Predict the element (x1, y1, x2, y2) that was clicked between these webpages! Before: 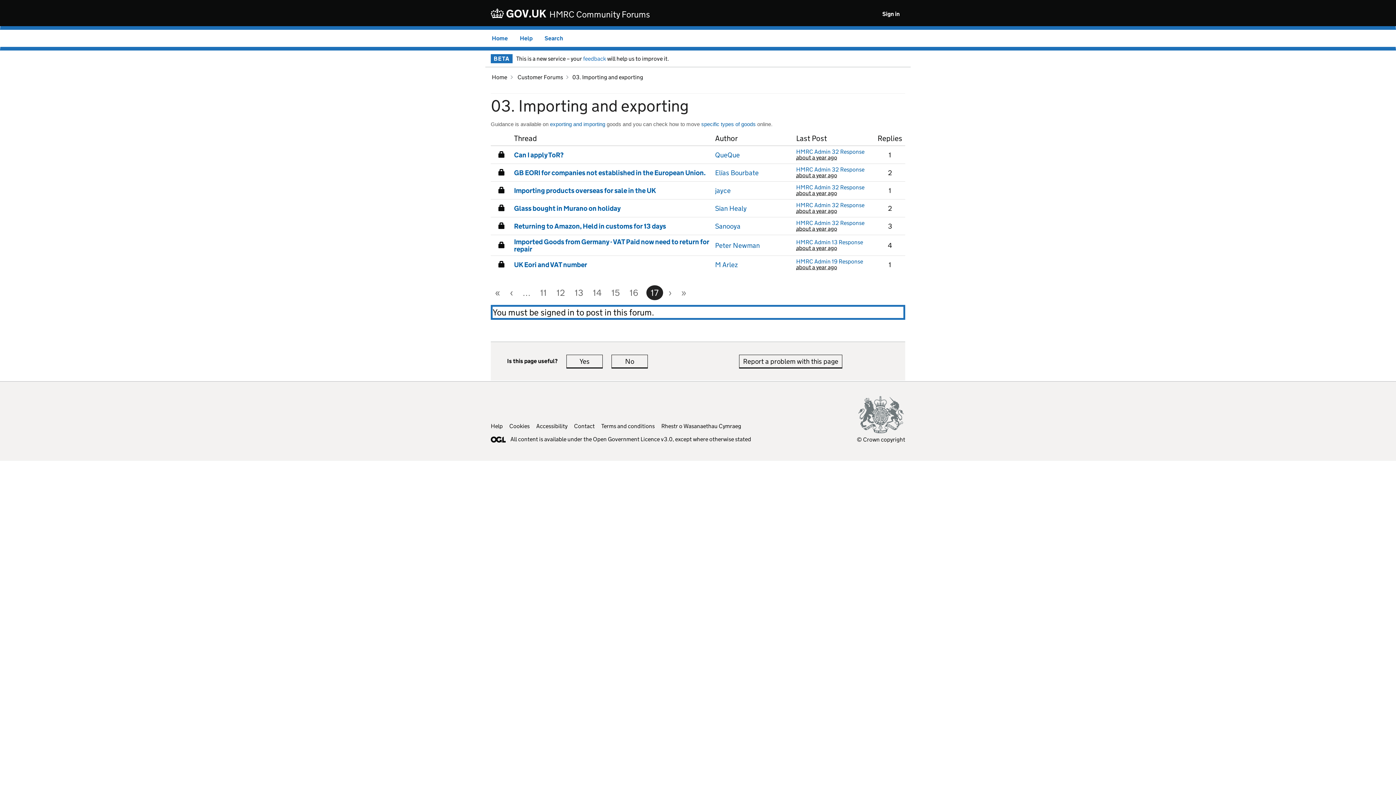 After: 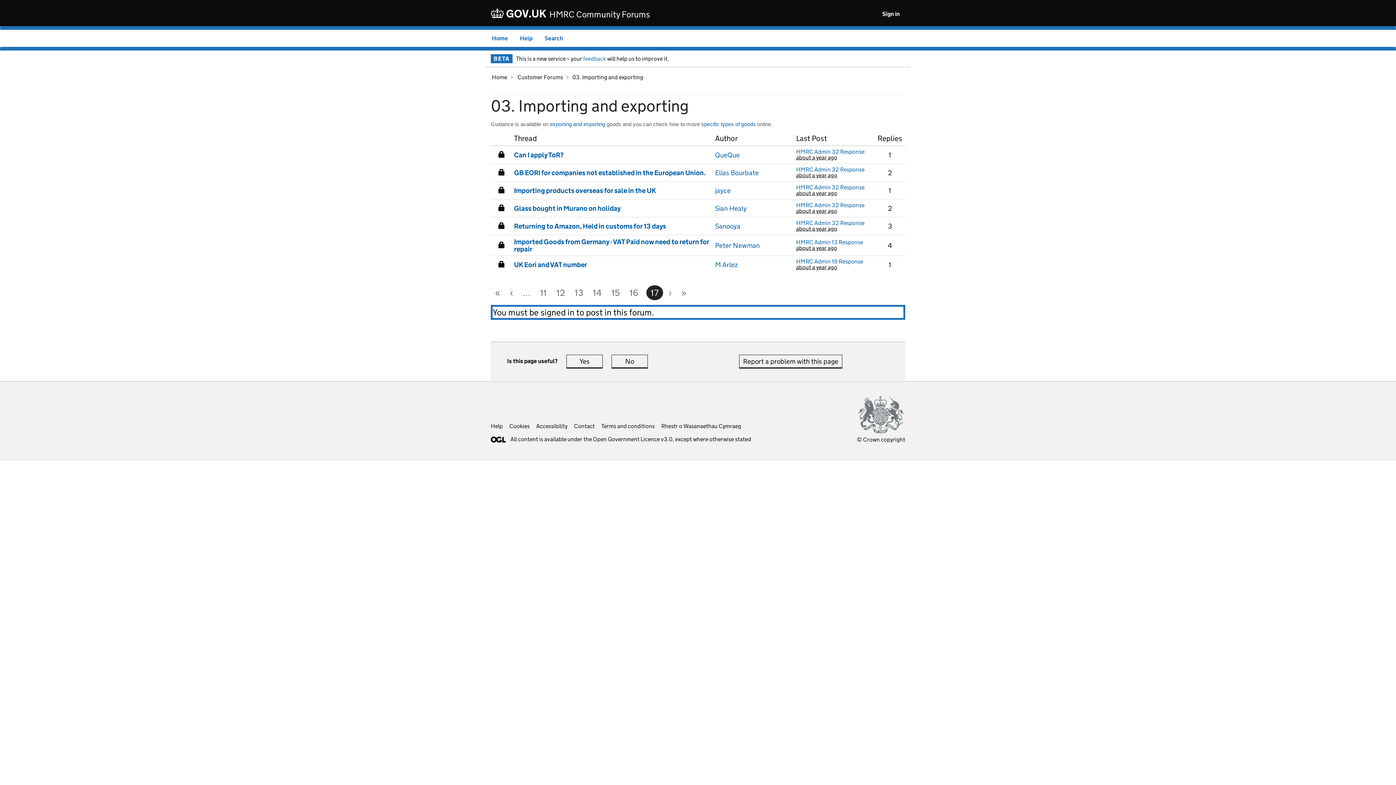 Action: label: » bbox: (677, 285, 690, 300)